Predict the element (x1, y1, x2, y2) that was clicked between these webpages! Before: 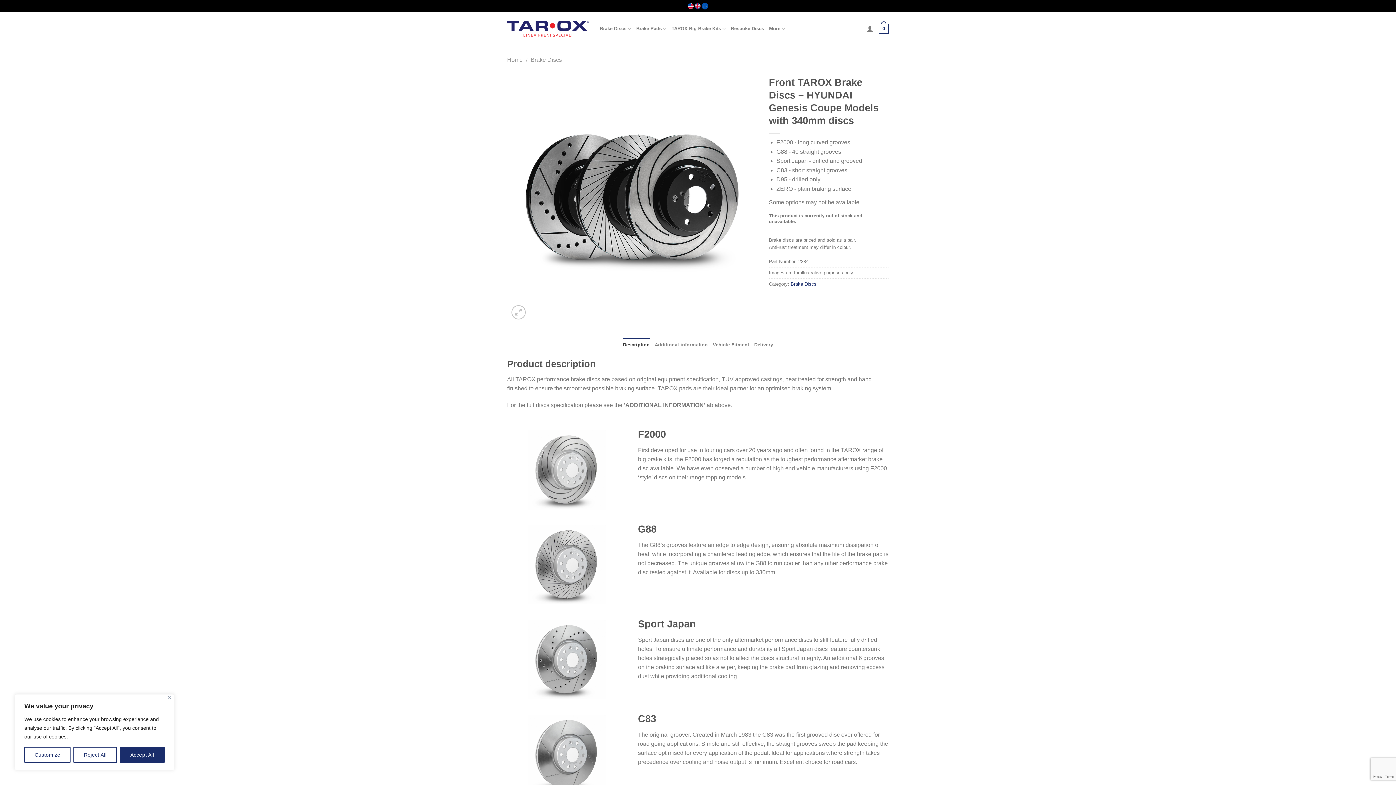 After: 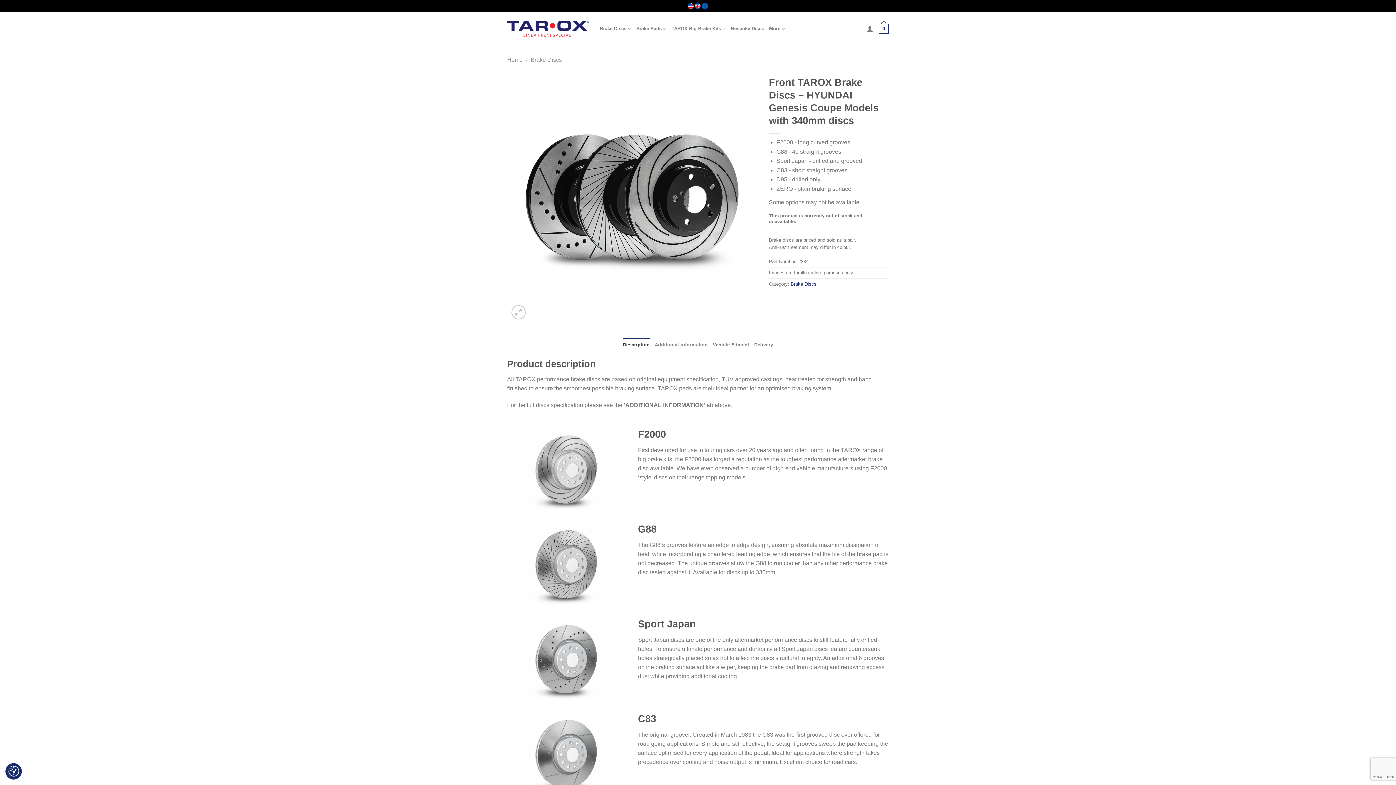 Action: bbox: (168, 696, 171, 699) label: Close